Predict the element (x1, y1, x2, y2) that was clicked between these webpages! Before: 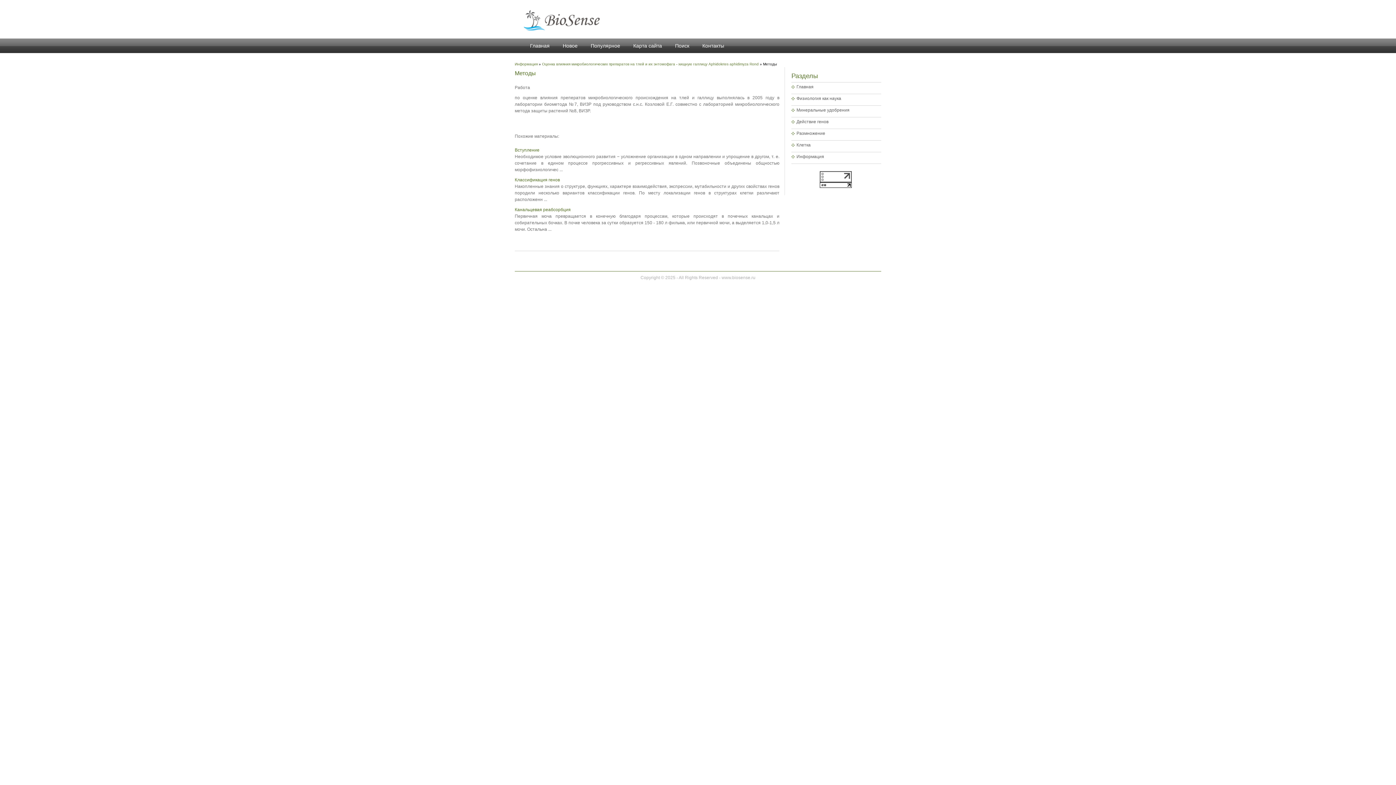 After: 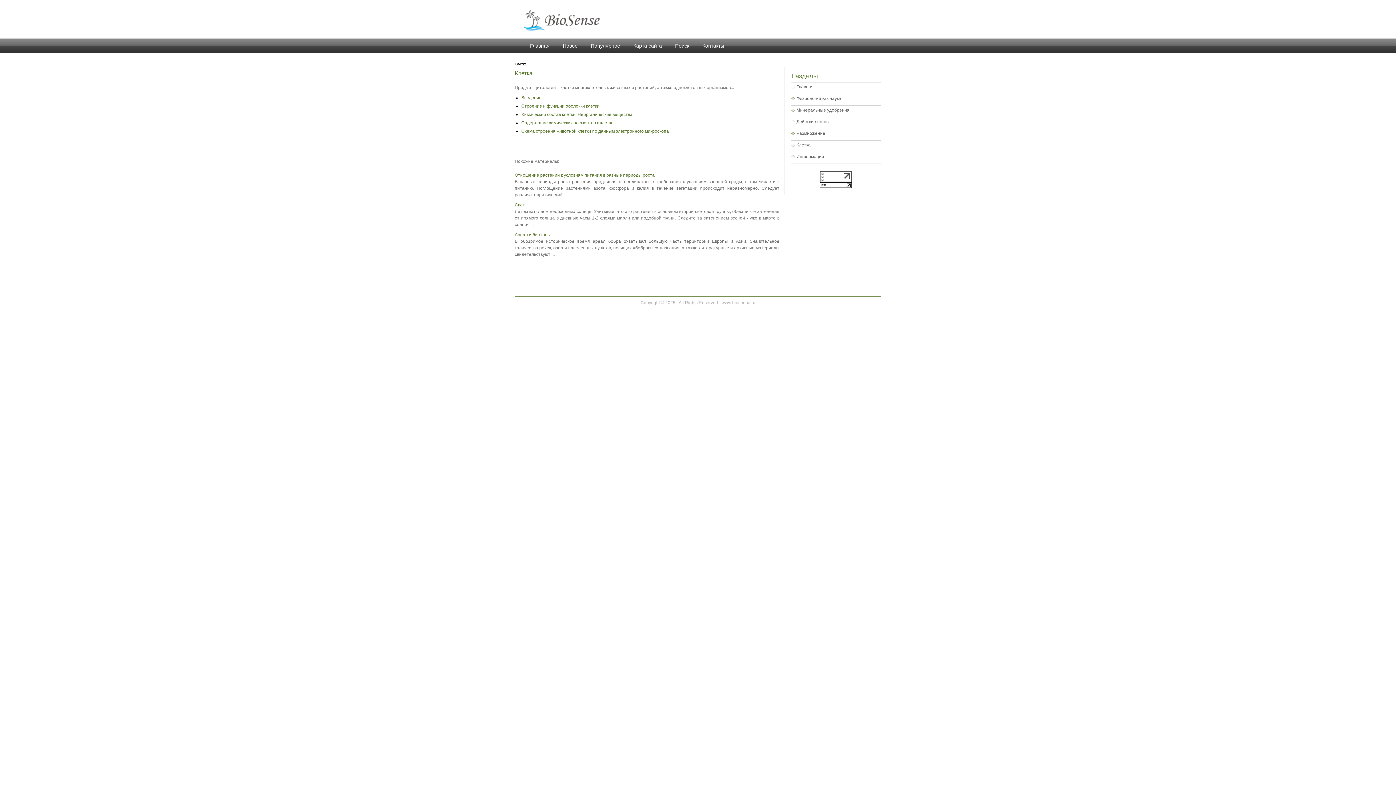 Action: label: Клетка bbox: (794, 142, 882, 148)